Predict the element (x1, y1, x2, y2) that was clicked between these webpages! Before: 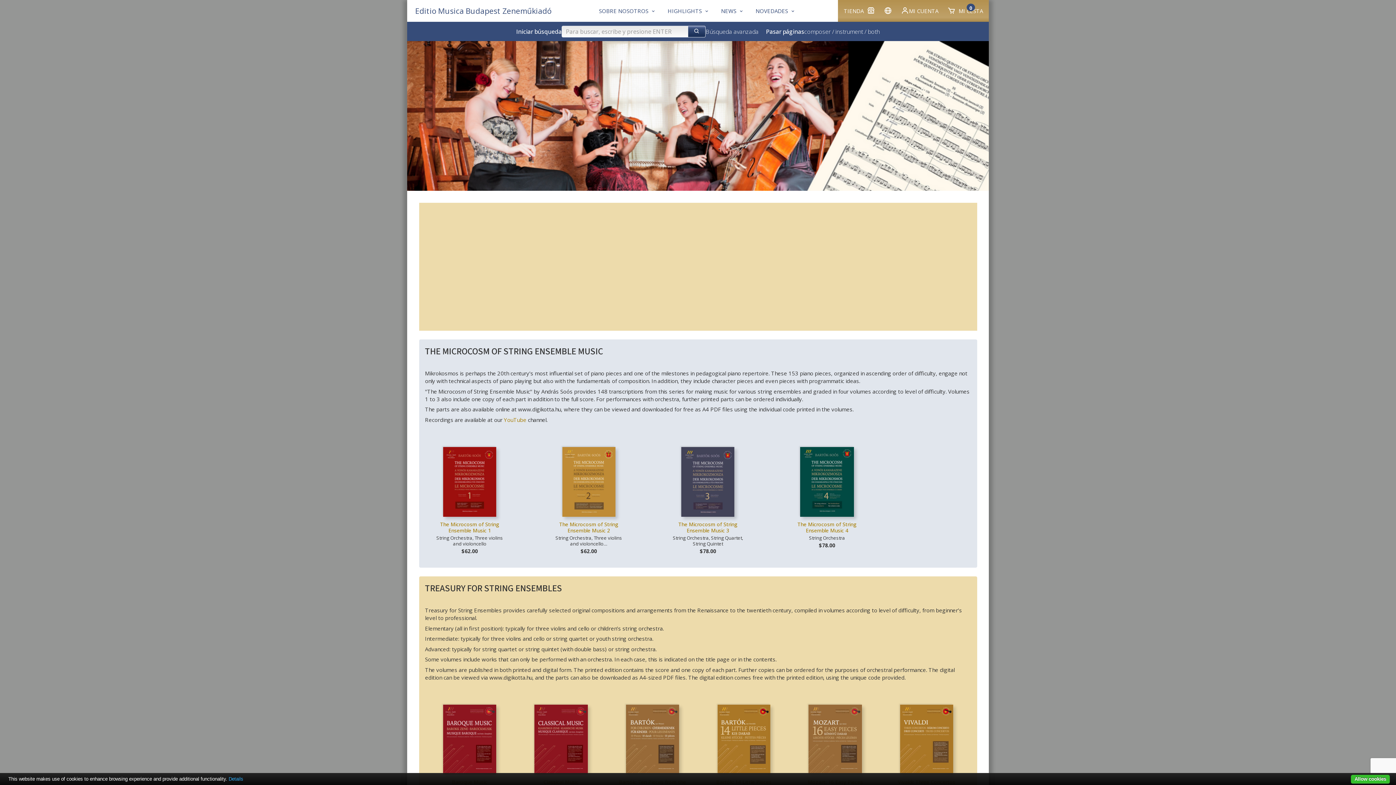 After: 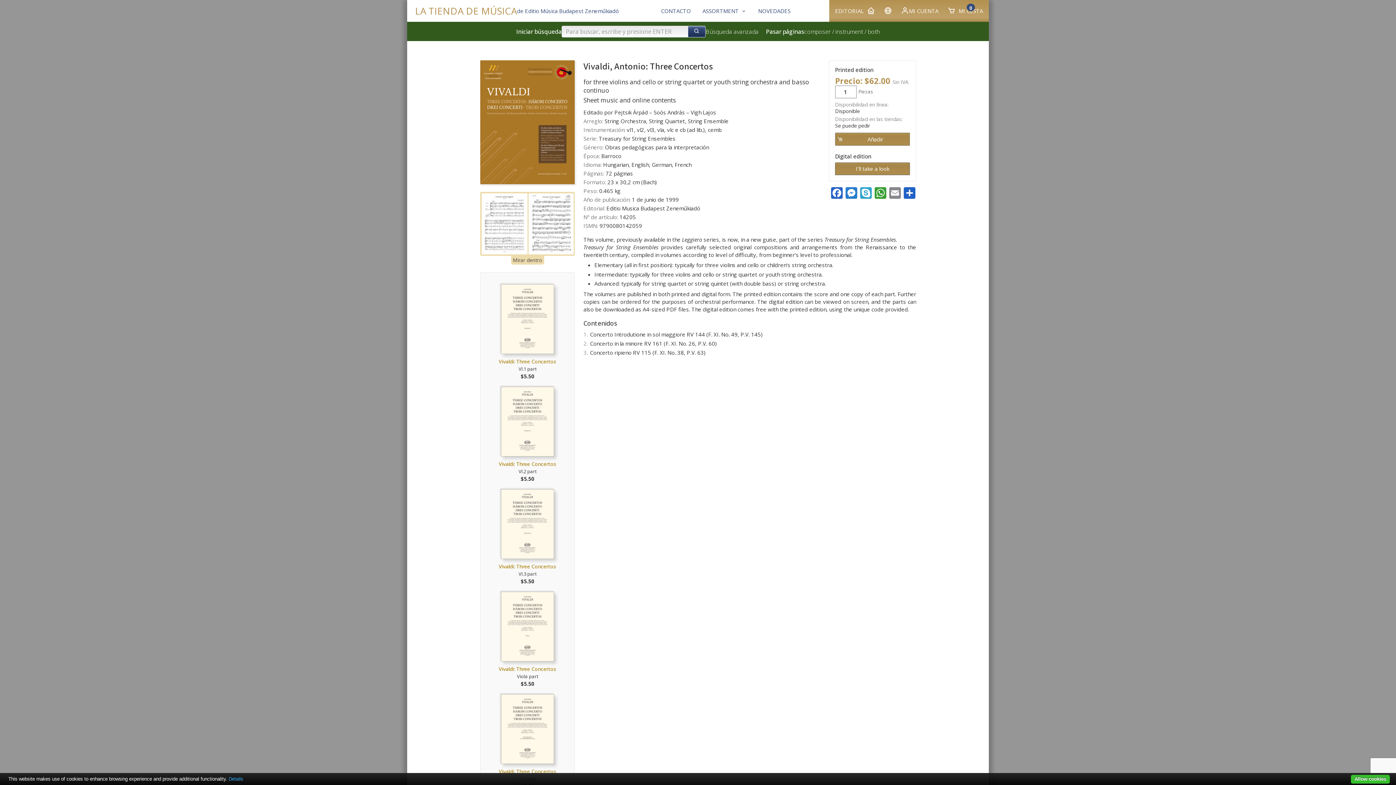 Action: bbox: (891, 705, 962, 775)